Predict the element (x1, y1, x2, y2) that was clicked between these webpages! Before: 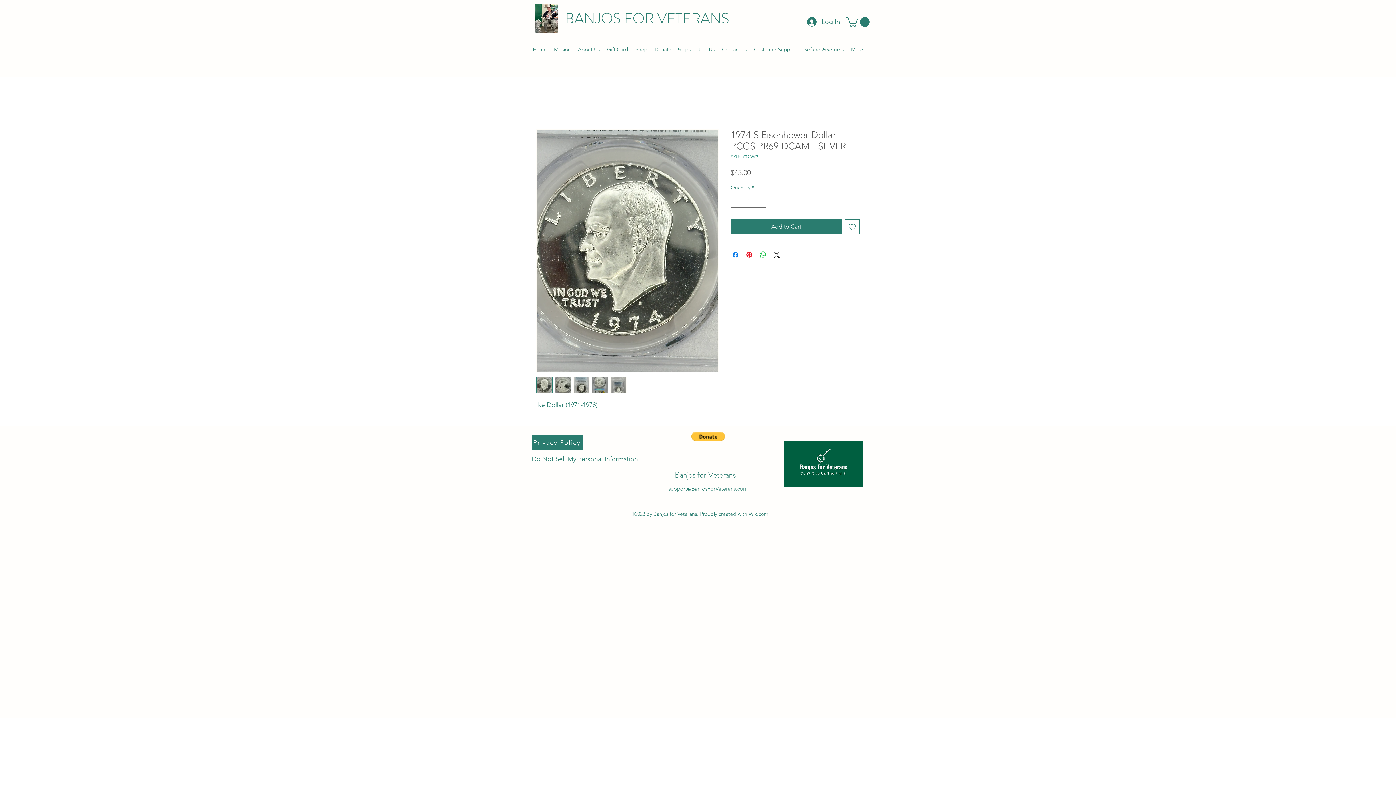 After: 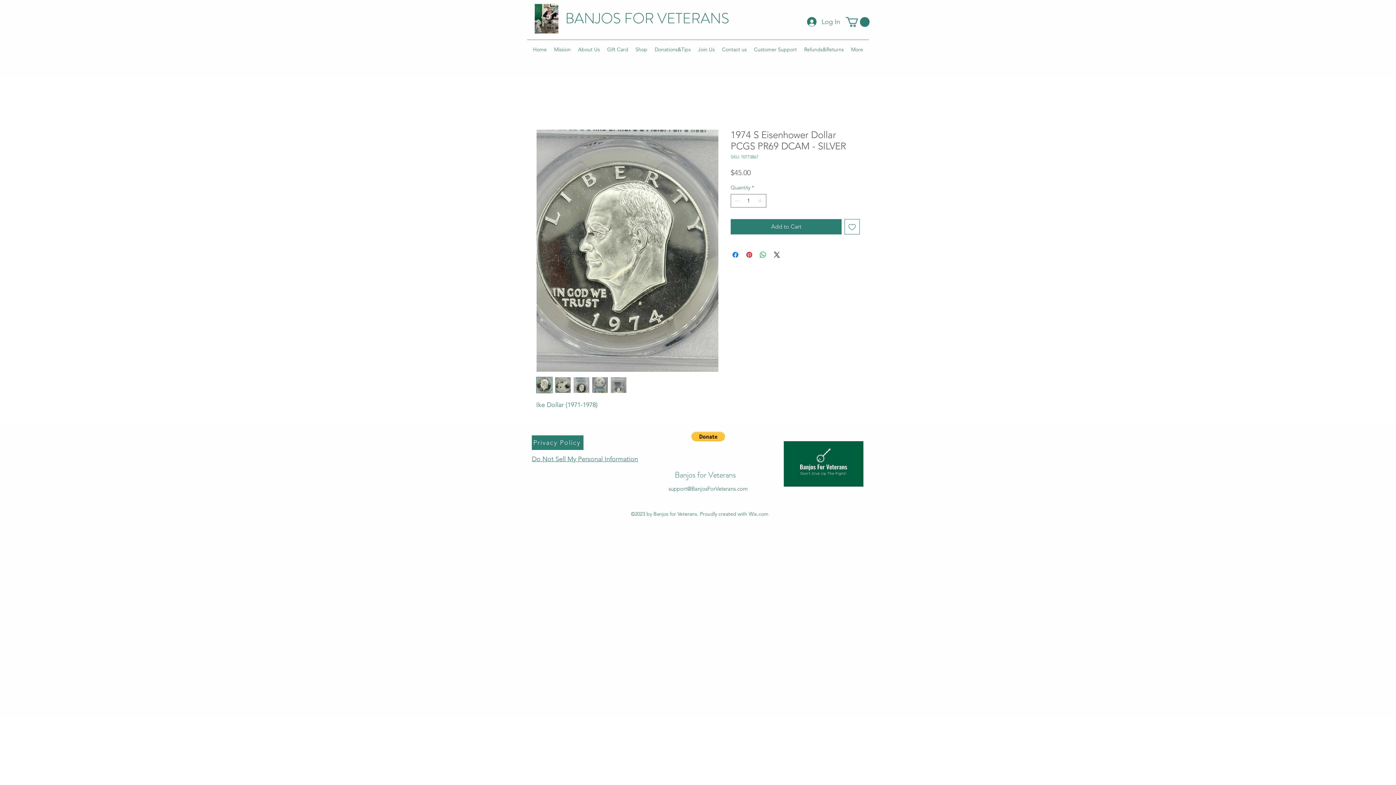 Action: label: Do Not Sell My Personal Information bbox: (532, 453, 638, 465)